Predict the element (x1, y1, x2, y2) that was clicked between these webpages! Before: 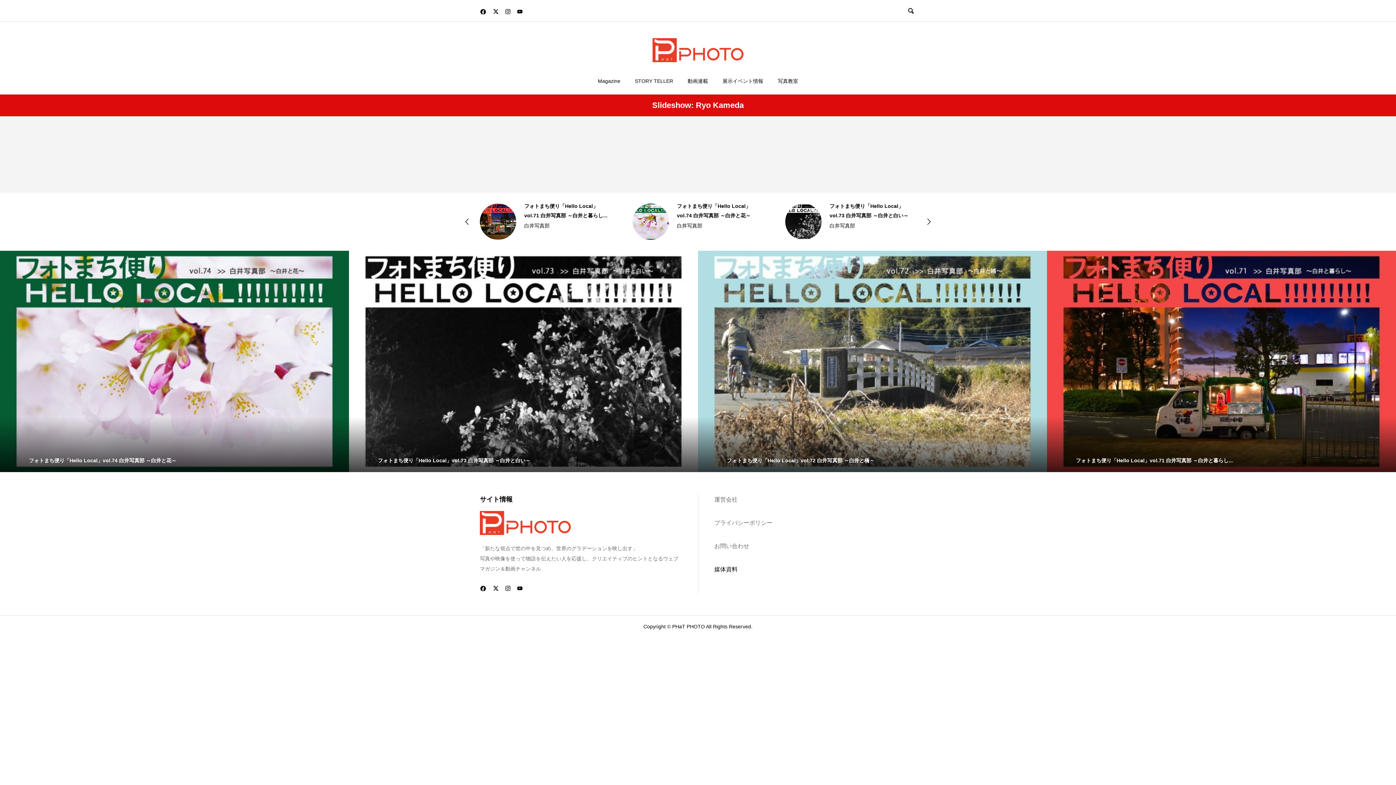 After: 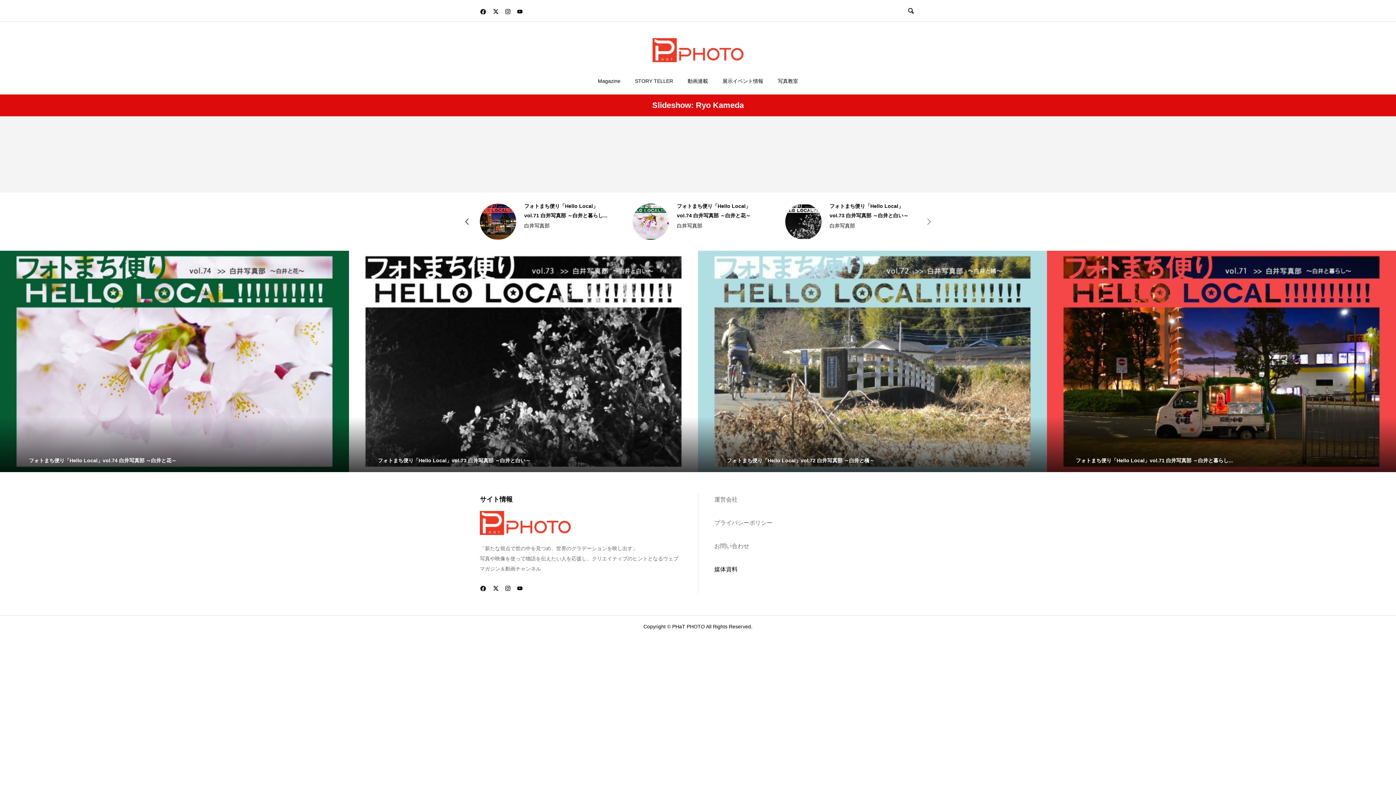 Action: bbox: (925, 218, 932, 225) label: Next